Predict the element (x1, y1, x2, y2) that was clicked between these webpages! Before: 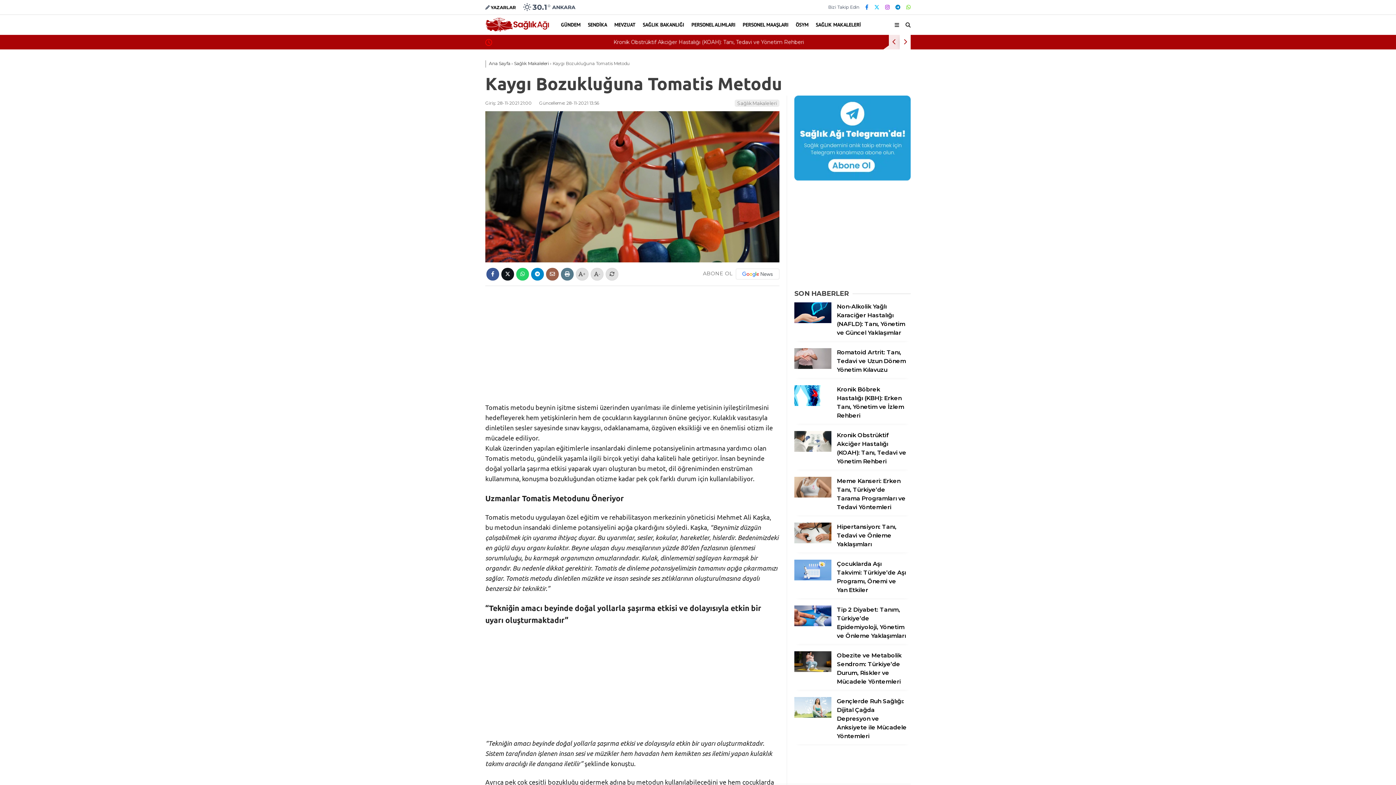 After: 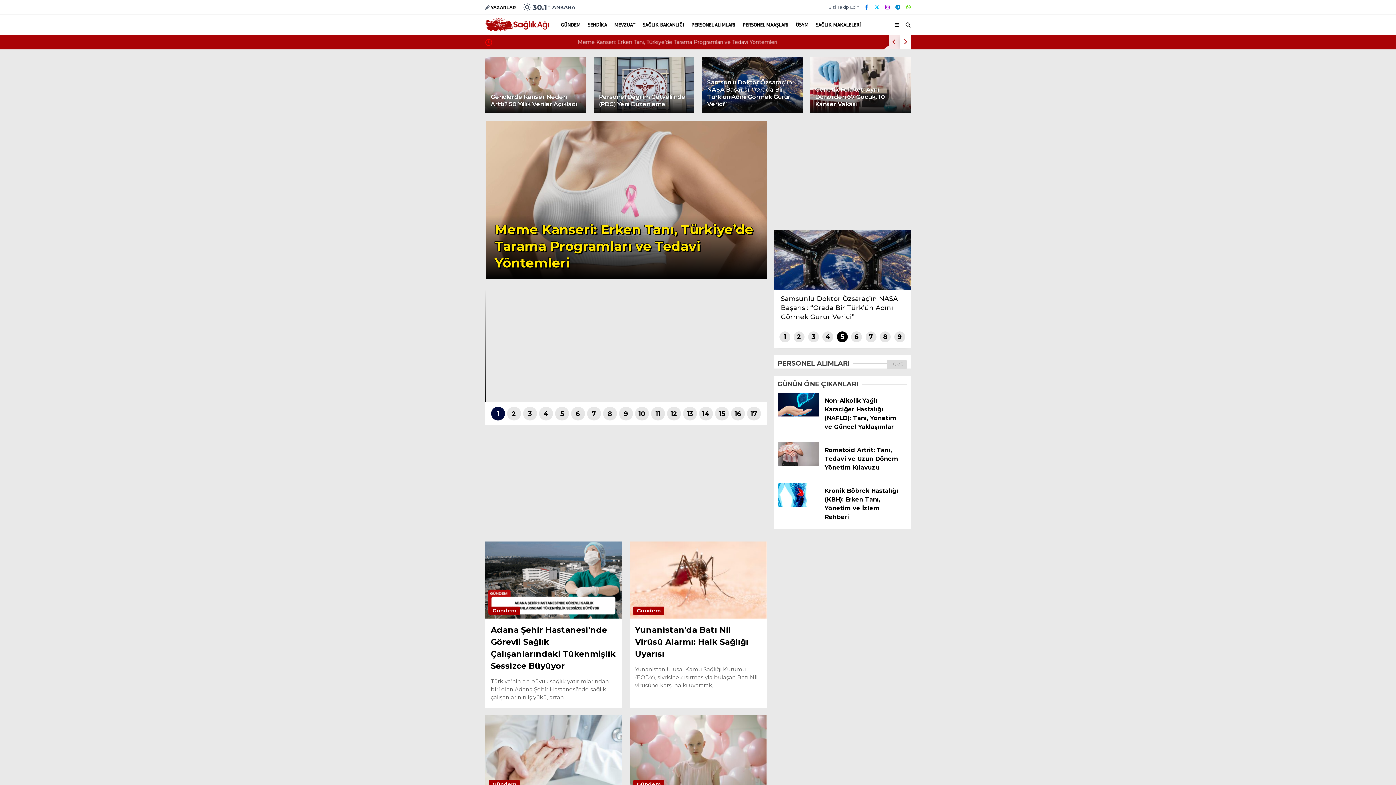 Action: label: Ana Sayfa bbox: (489, 60, 510, 66)